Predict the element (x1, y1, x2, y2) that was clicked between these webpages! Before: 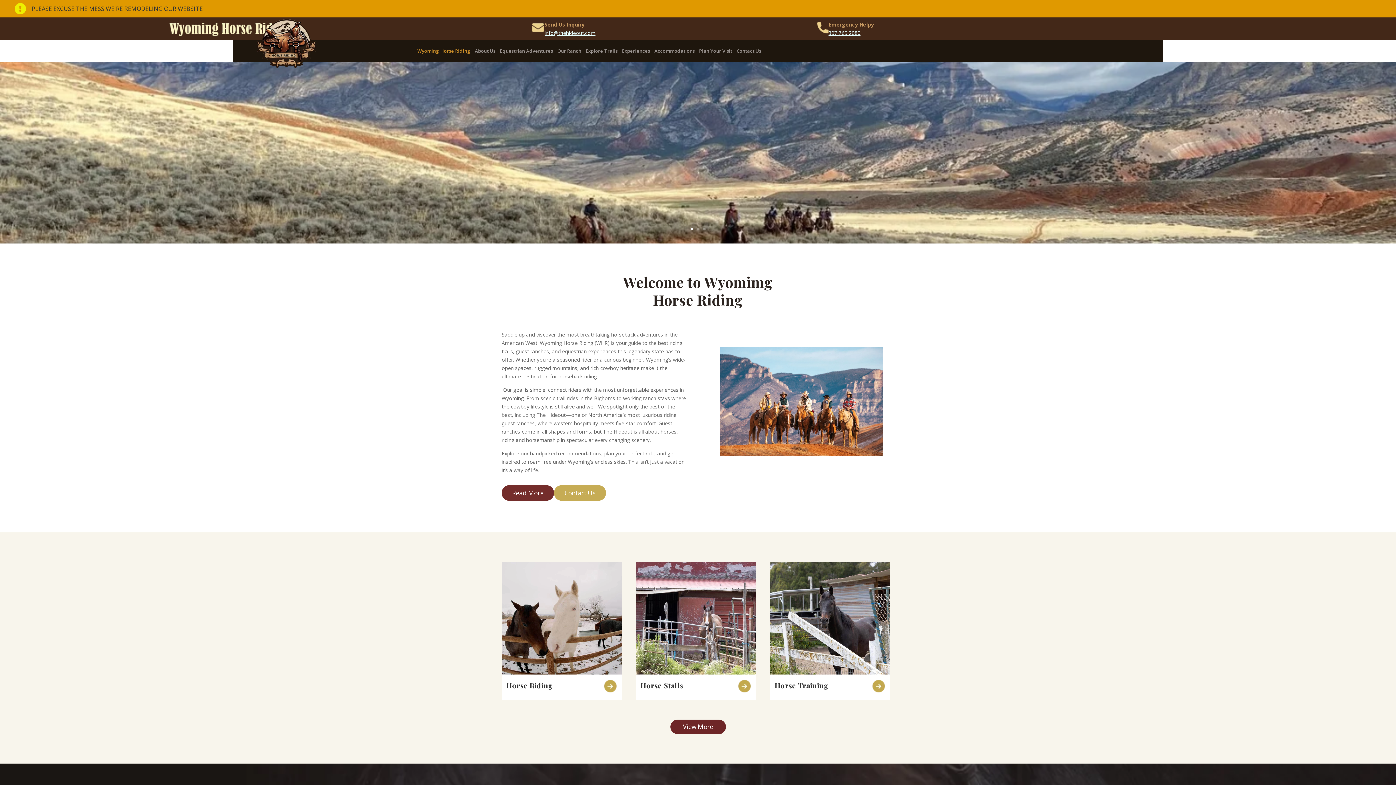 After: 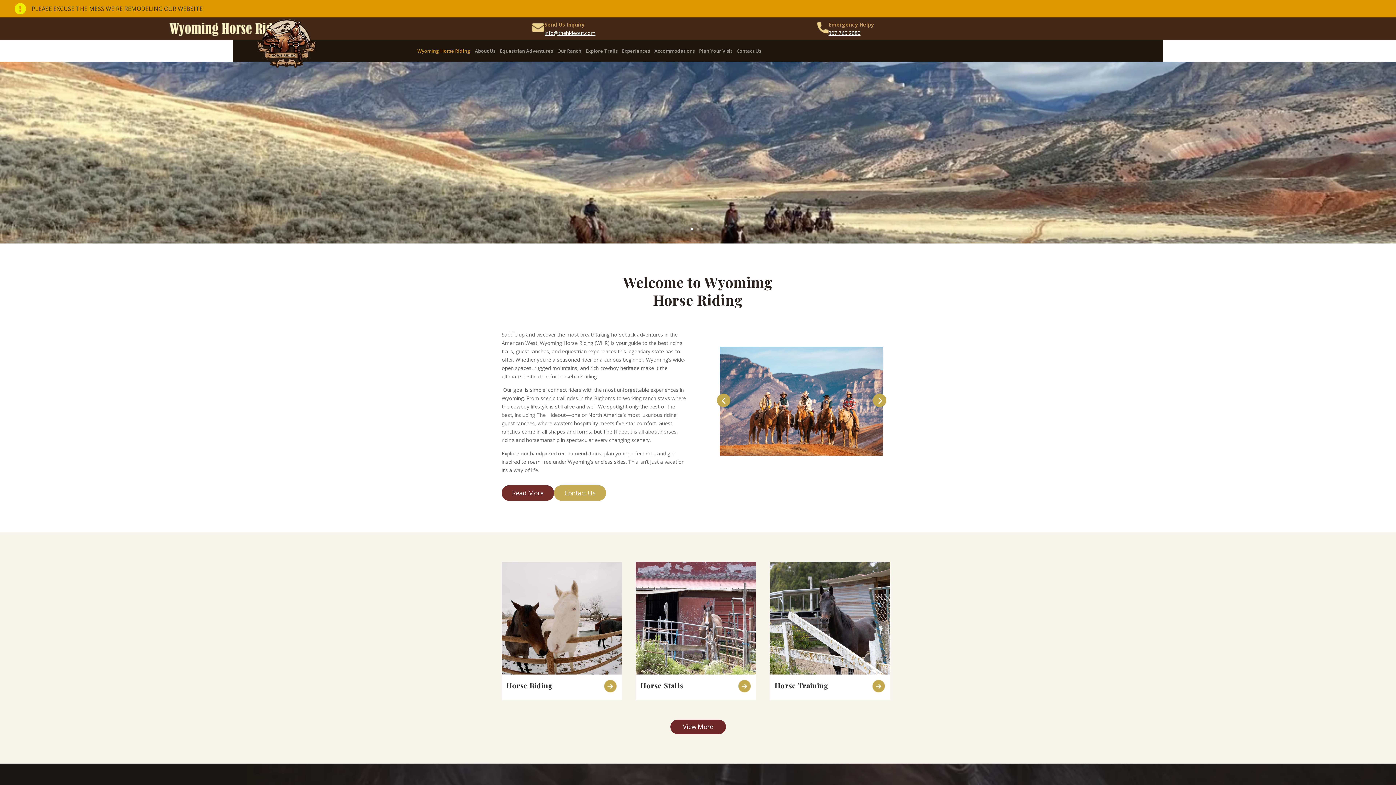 Action: label: 1 bbox: (794, 482, 796, 485)